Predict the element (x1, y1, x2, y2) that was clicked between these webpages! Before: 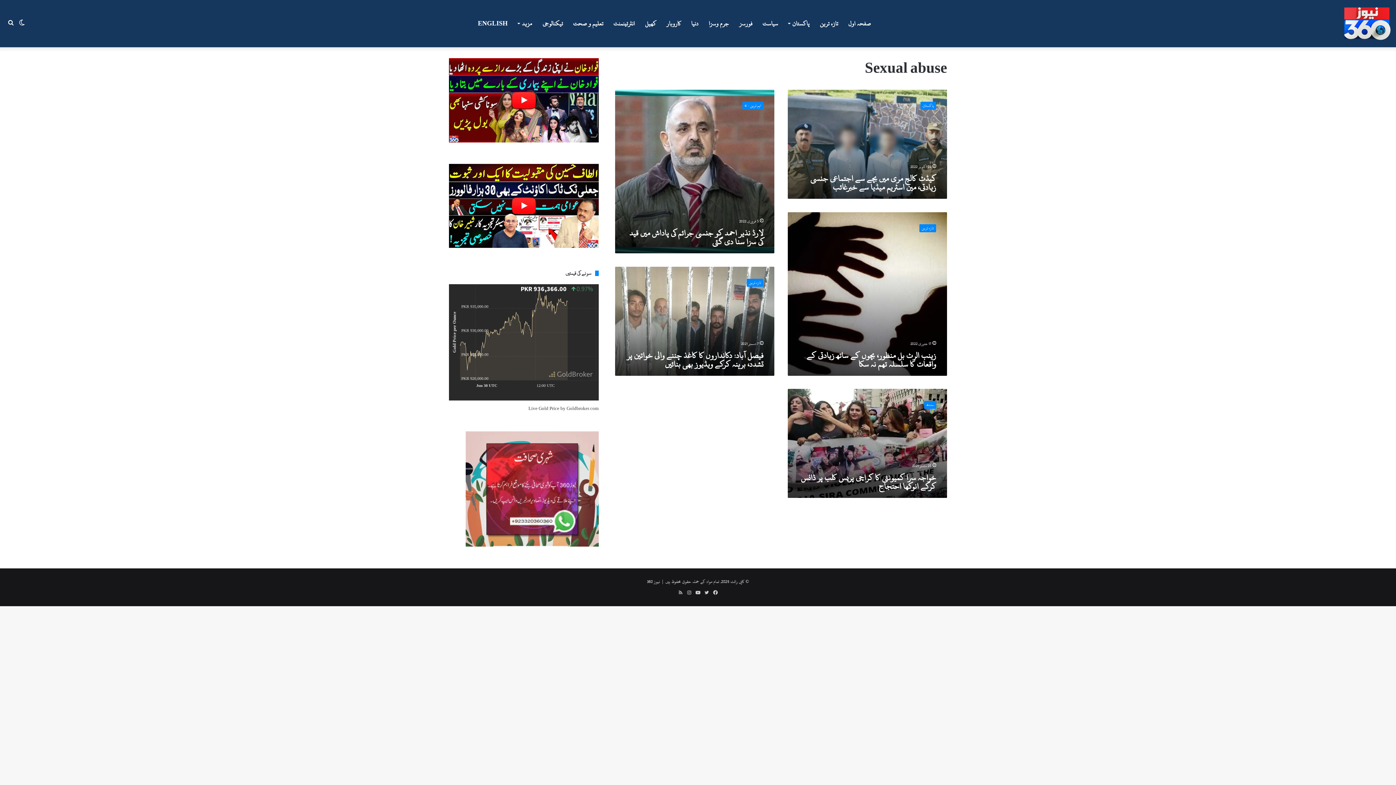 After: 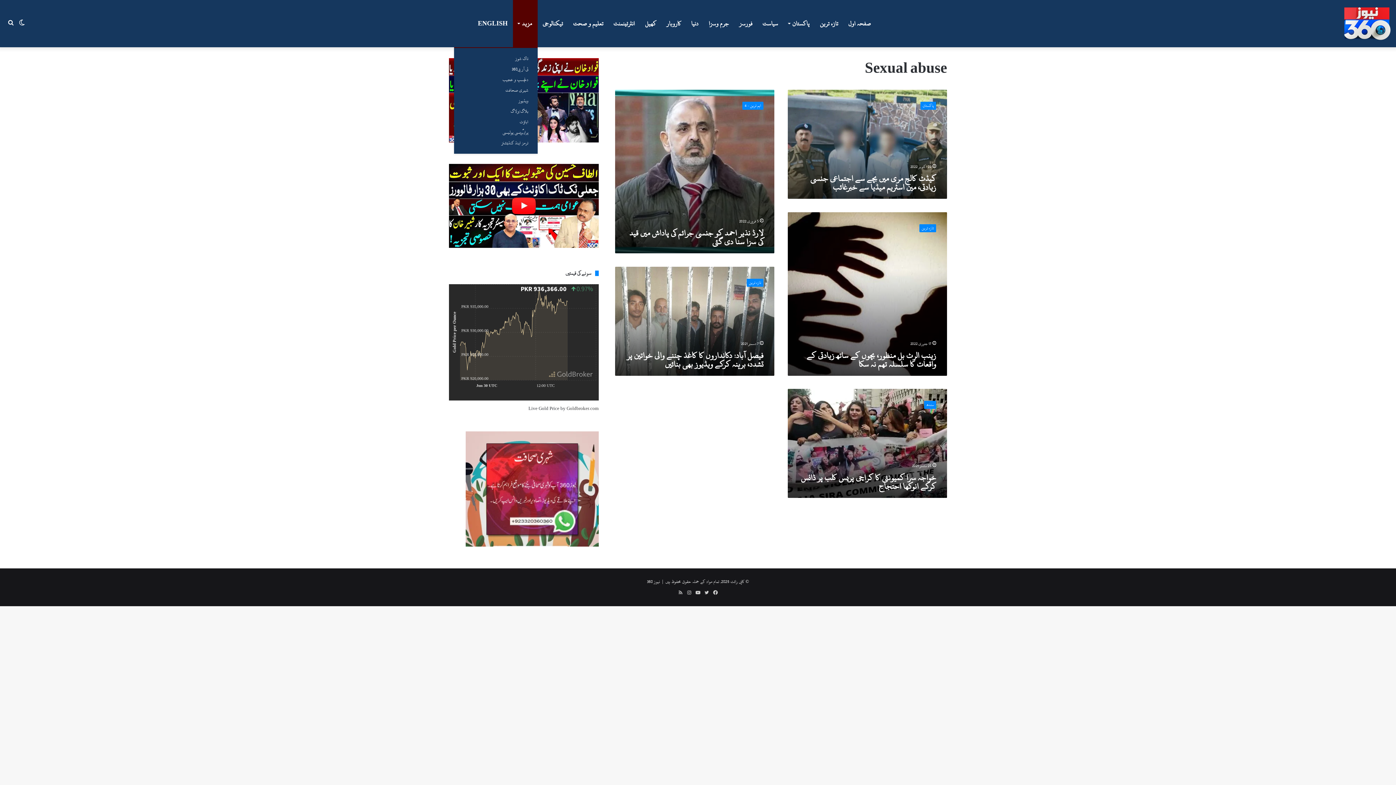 Action: label: مزید bbox: (512, 0, 537, 47)